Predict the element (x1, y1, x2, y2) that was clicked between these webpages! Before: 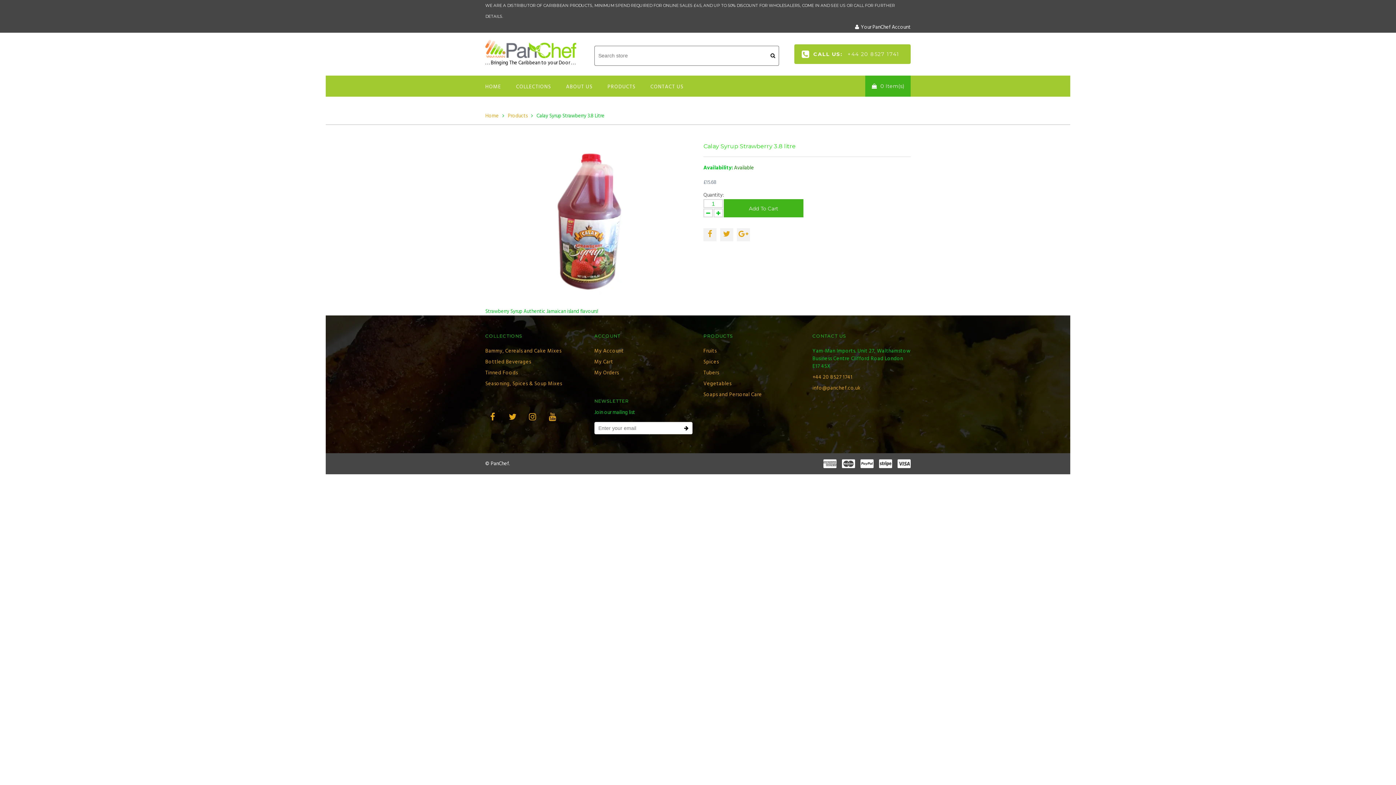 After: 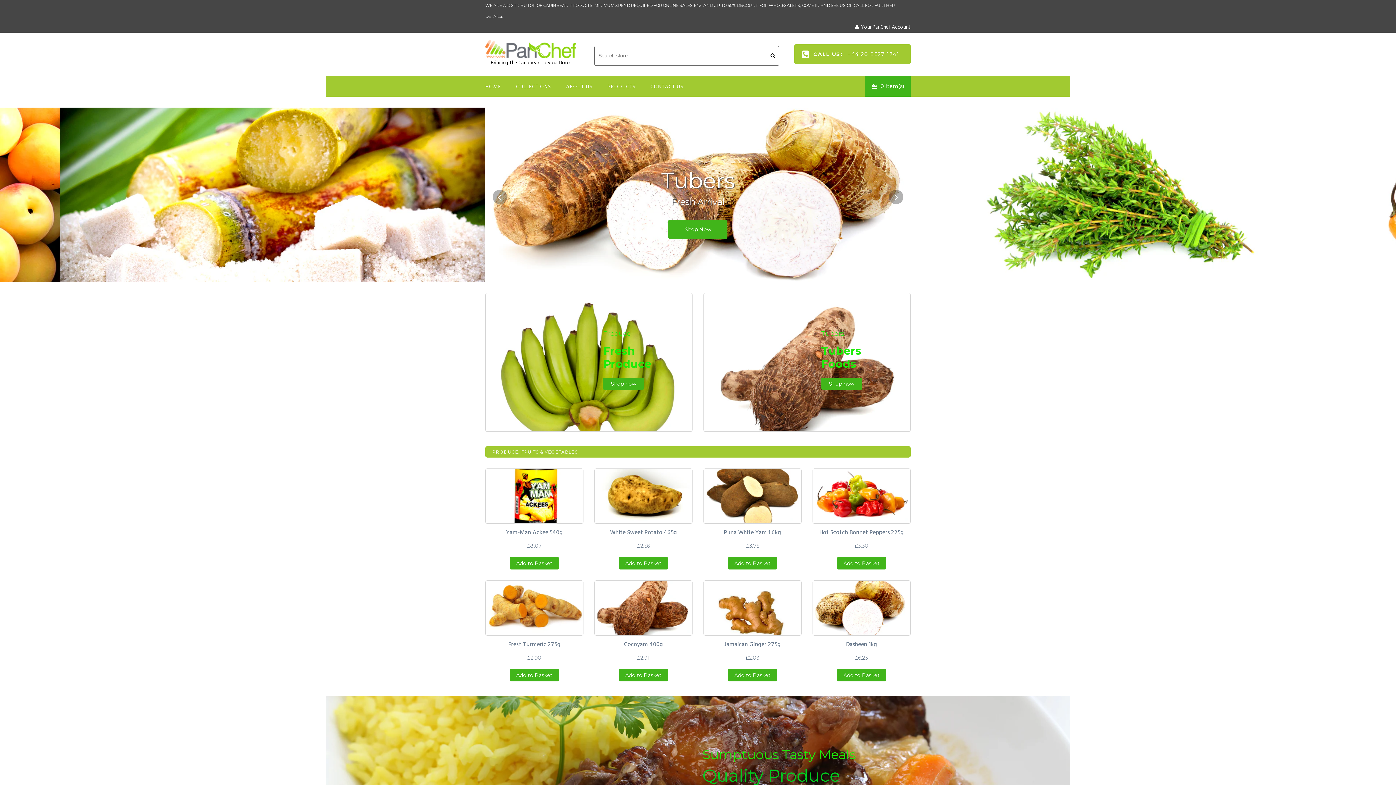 Action: label: HOME bbox: (485, 75, 501, 96)